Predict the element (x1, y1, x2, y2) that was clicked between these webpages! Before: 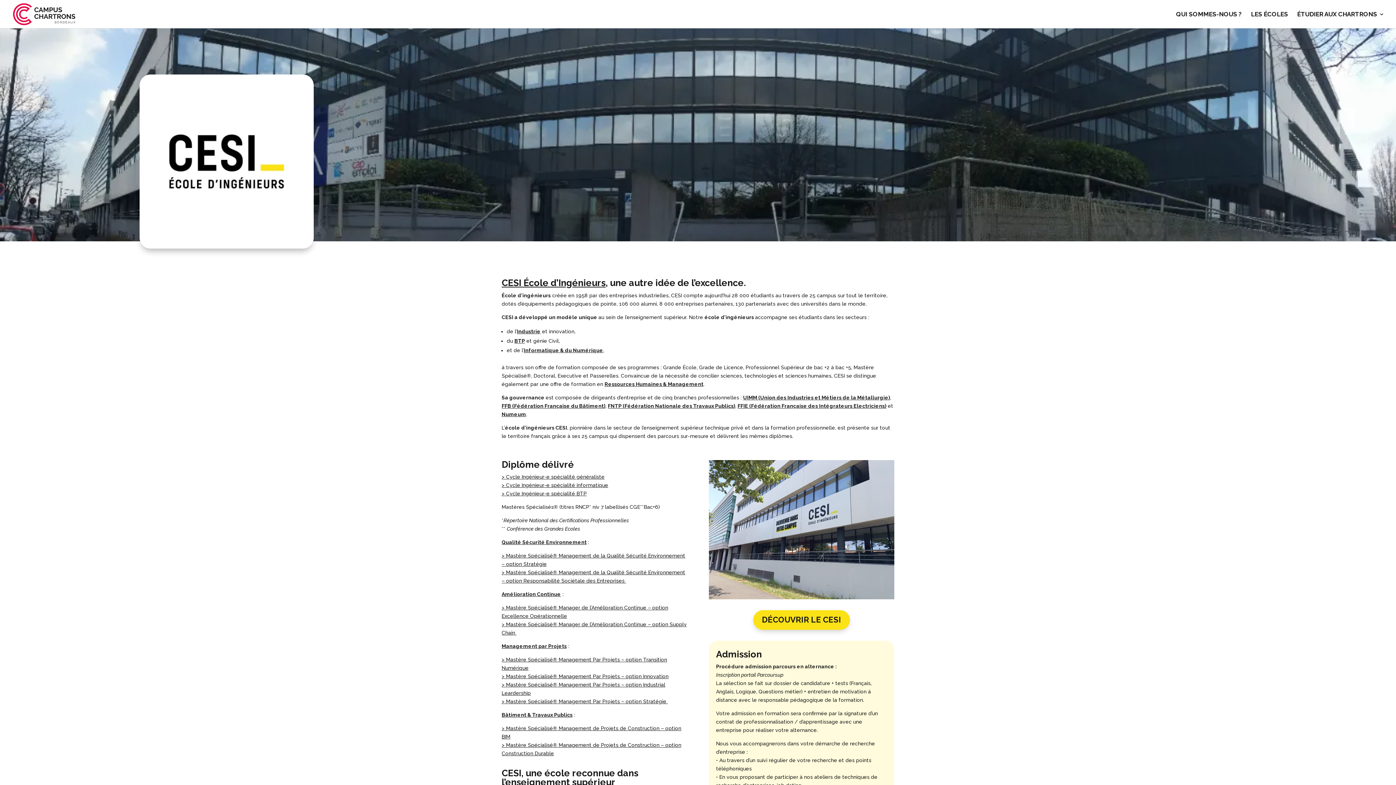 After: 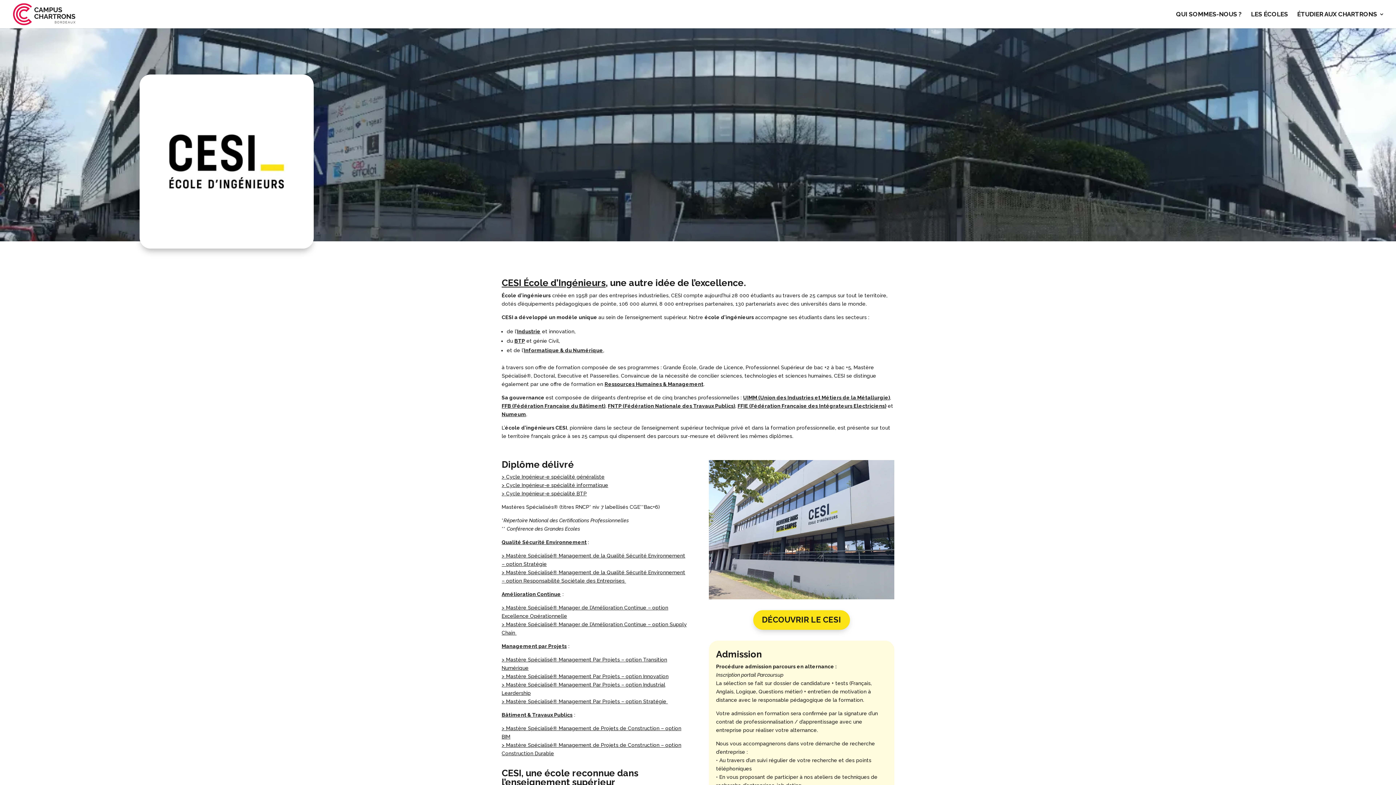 Action: bbox: (501, 490, 586, 496) label: > Cycle Ingénieur-e spécialité BTP